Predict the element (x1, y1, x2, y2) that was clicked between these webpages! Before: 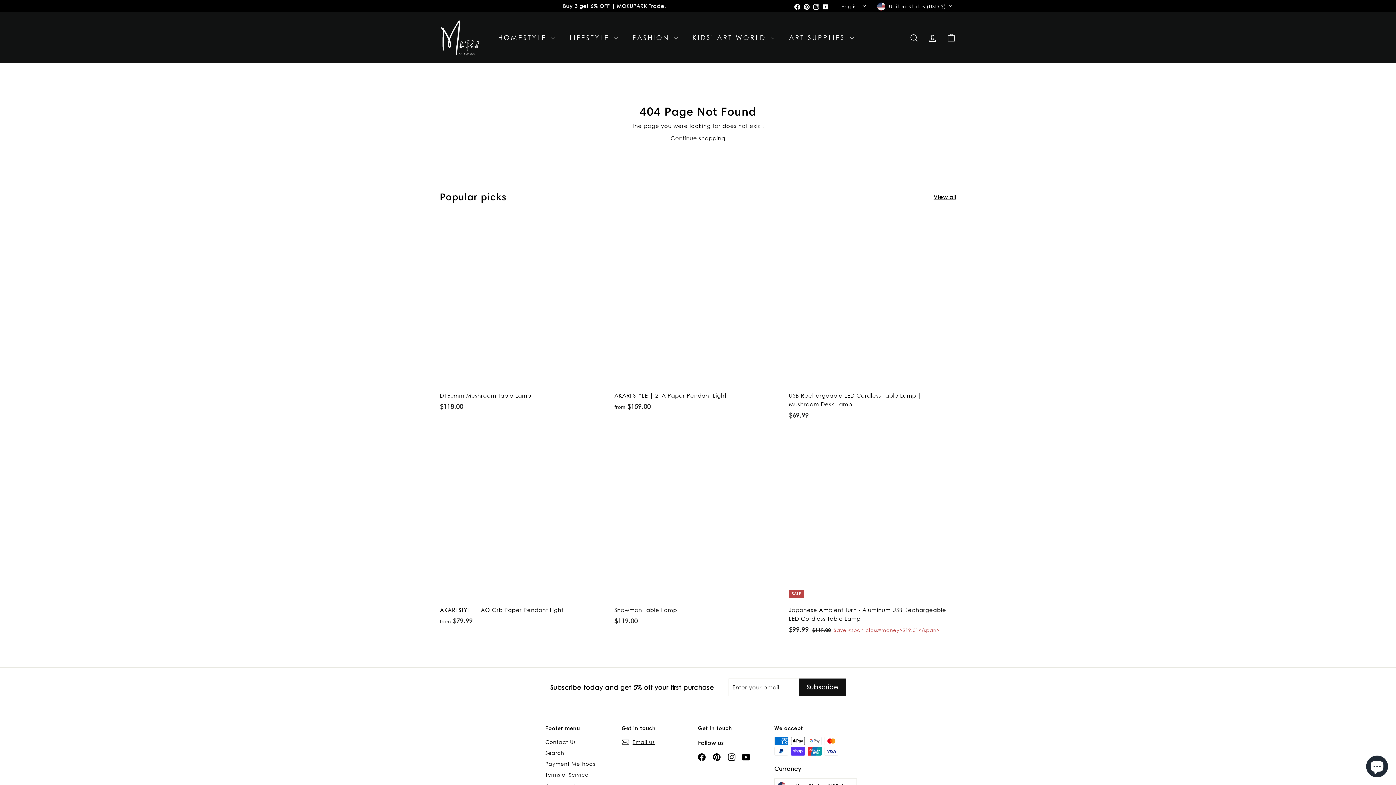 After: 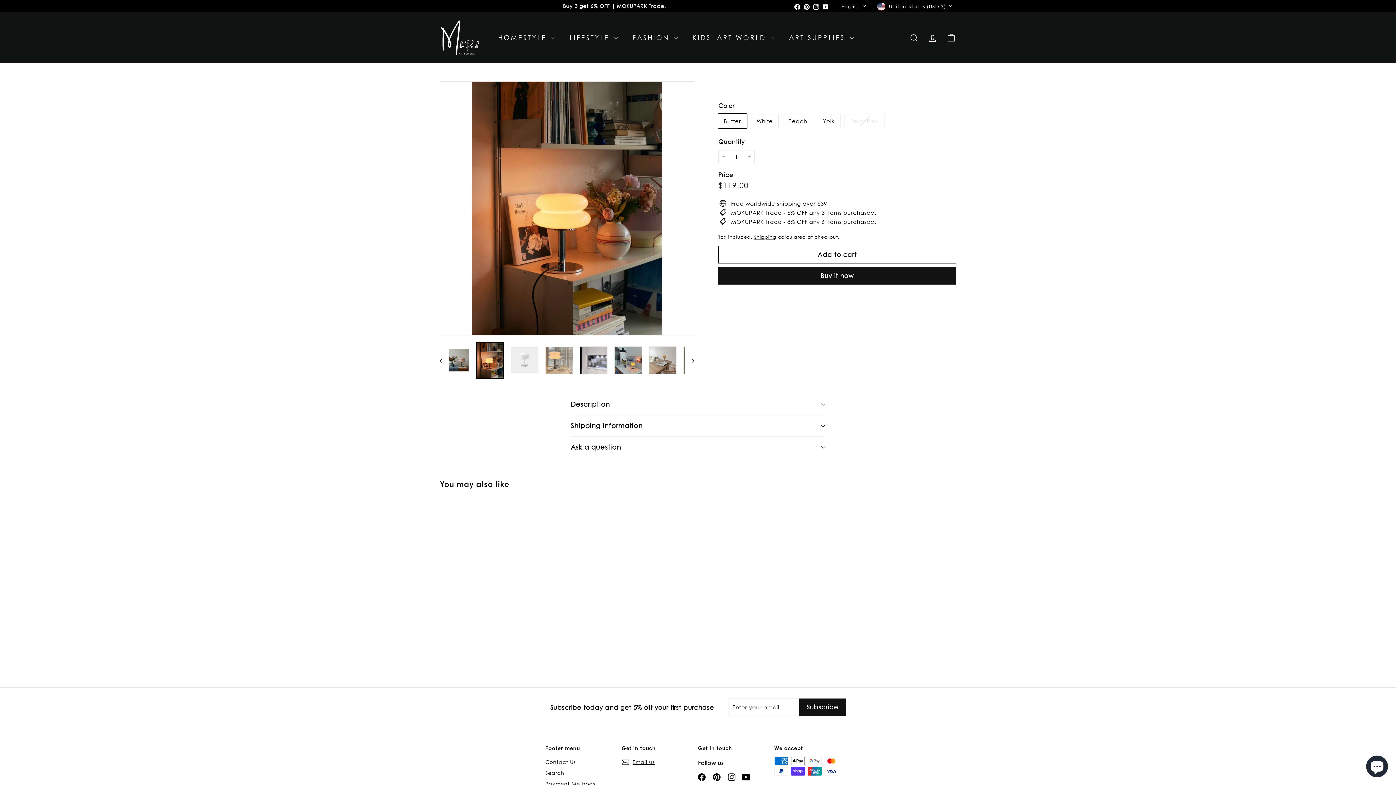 Action: label: Snowman Table Lamp
$119.00
$119.00 bbox: (614, 431, 781, 633)